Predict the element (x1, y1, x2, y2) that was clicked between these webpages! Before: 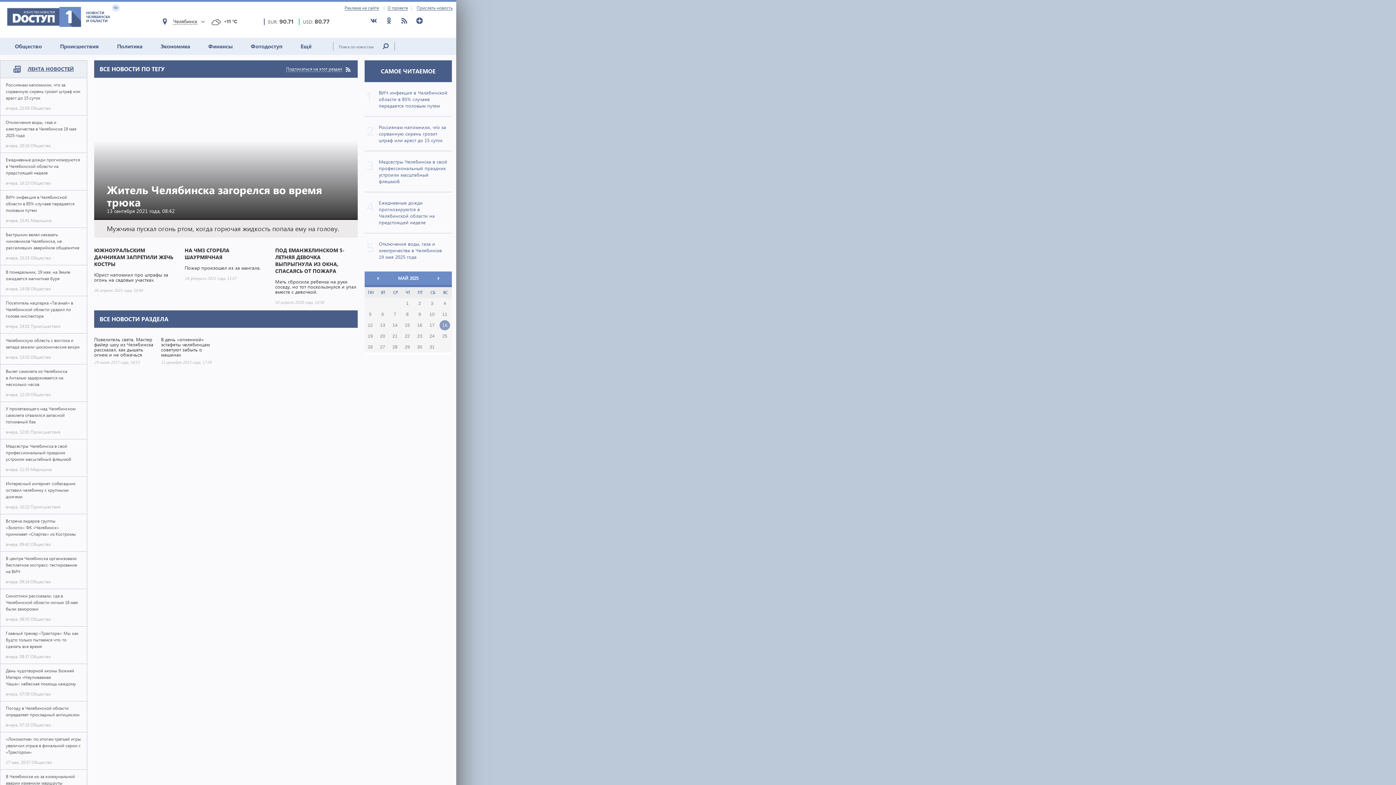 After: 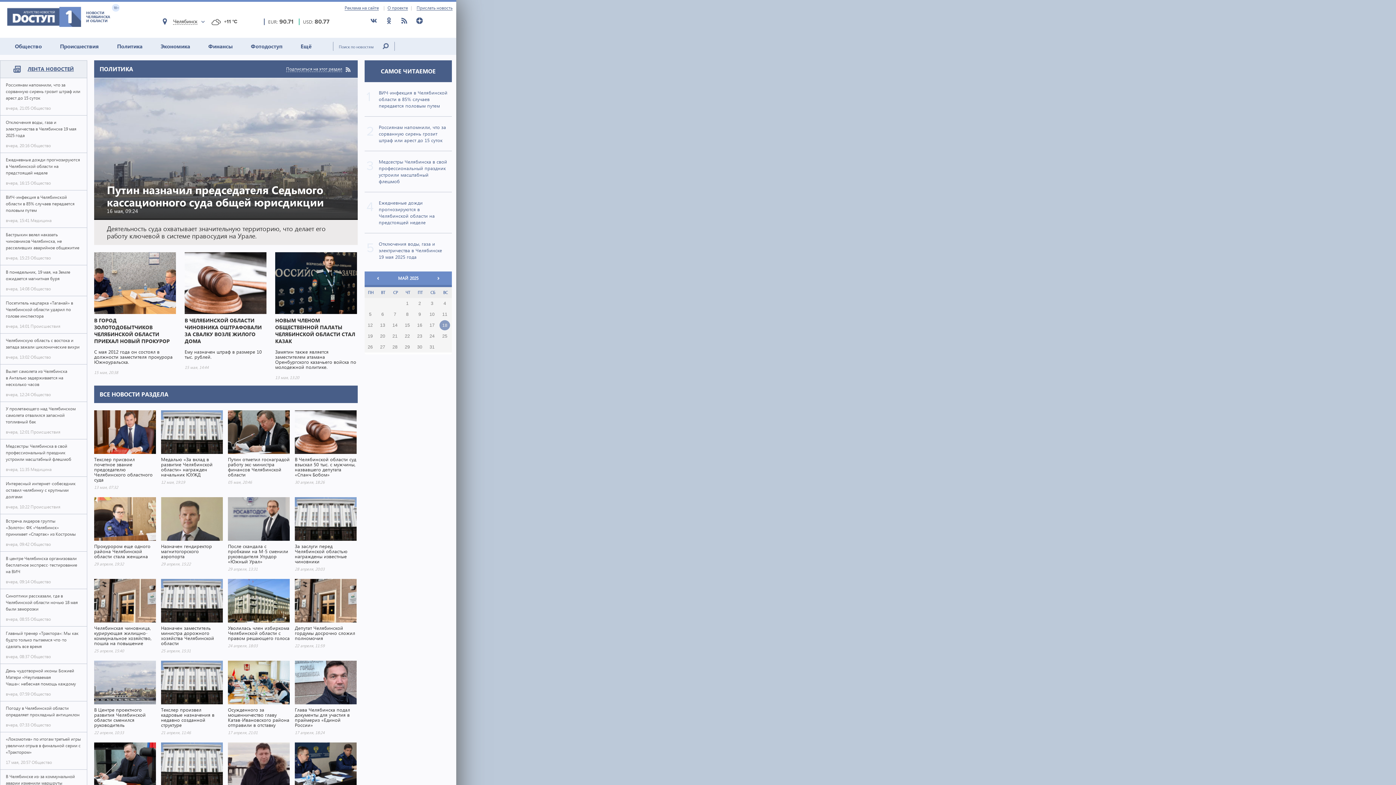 Action: label: Политика bbox: (108, 37, 151, 54)